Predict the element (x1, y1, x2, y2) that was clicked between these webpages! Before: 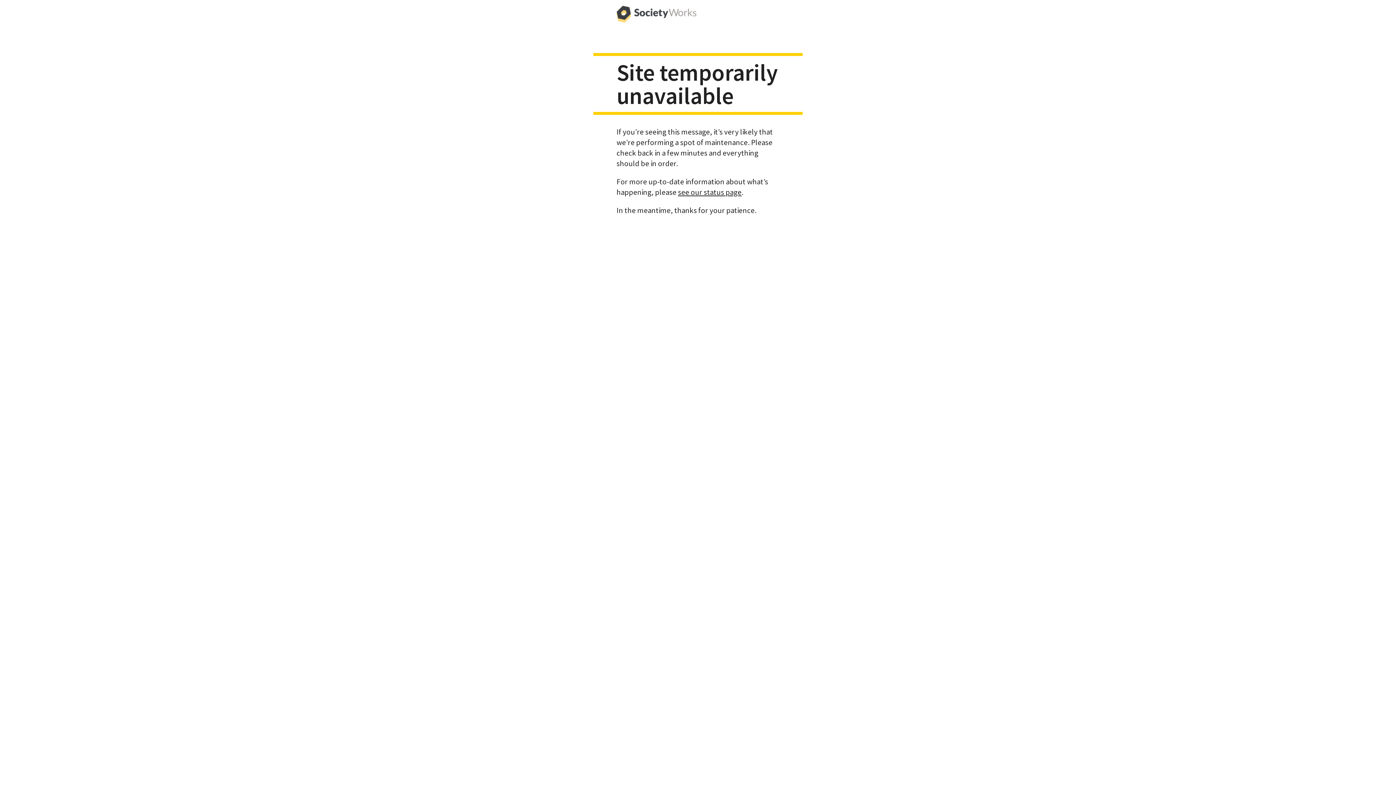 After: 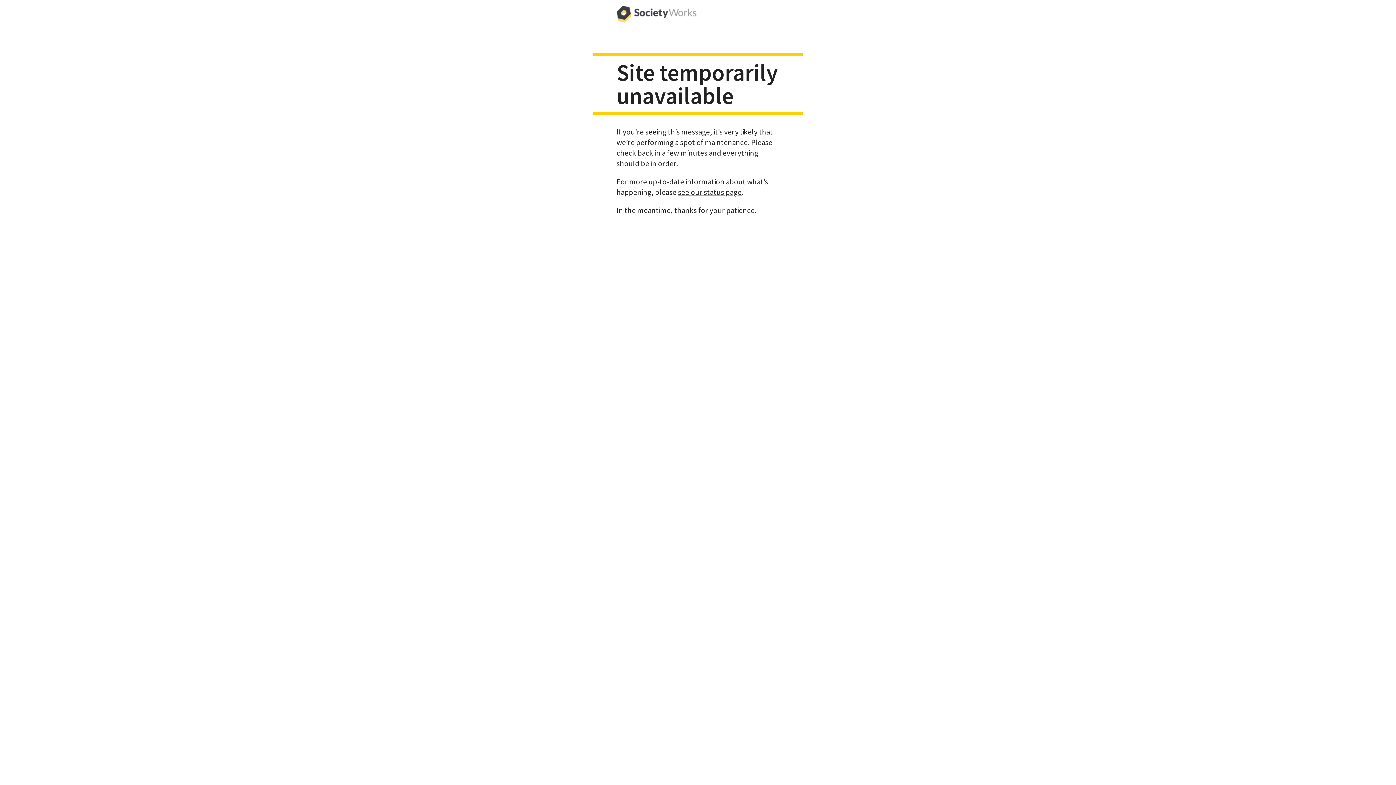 Action: bbox: (616, 0, 696, 29)